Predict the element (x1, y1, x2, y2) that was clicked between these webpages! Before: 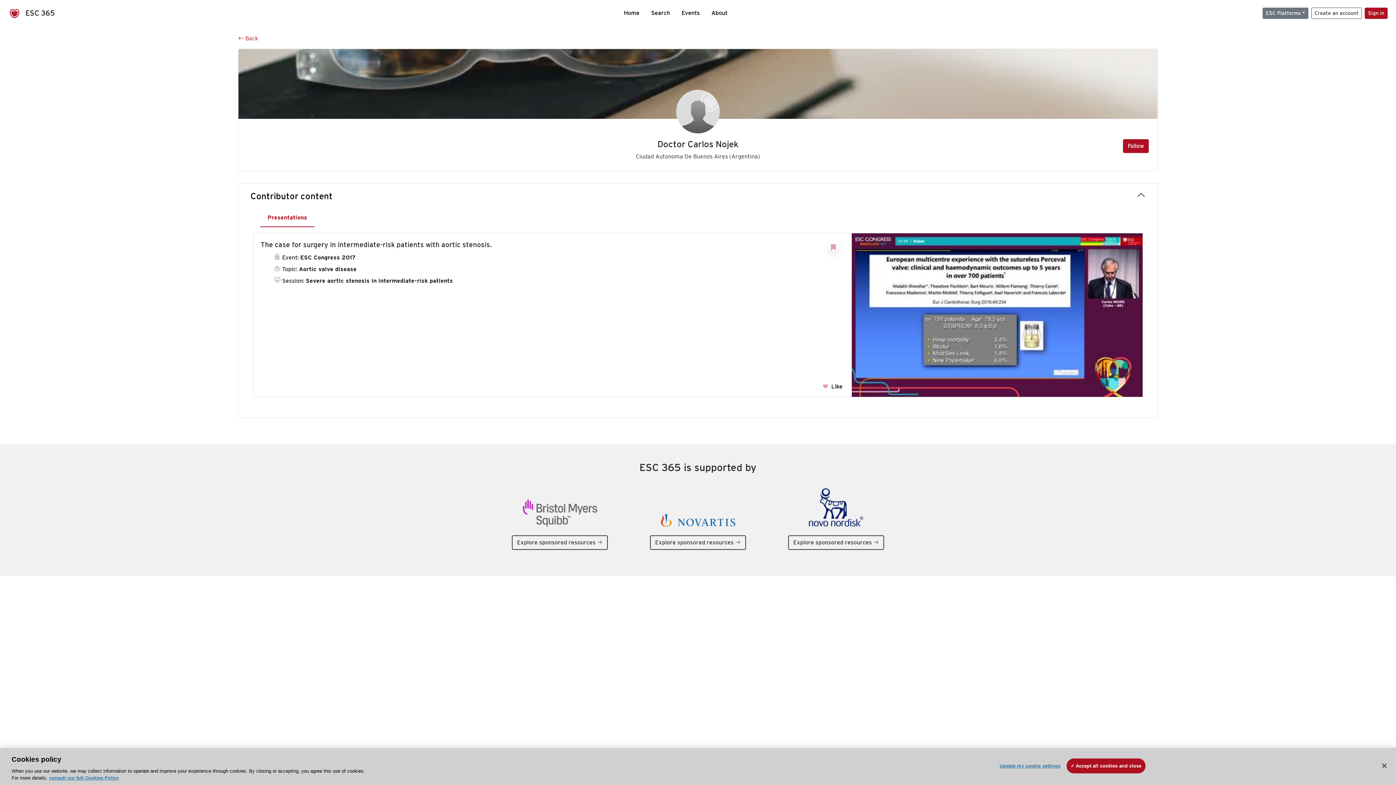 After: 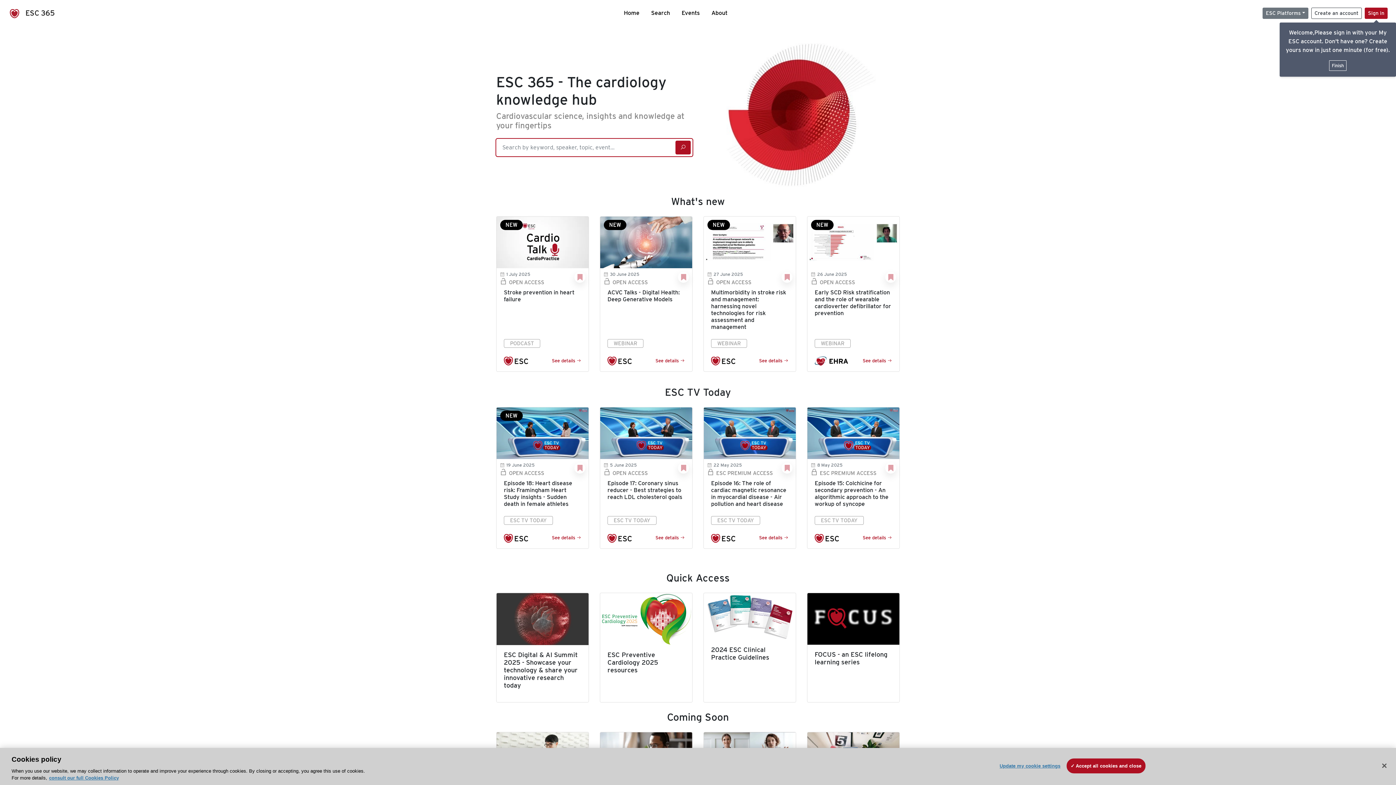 Action: bbox: (5, 5, 82, 20) label:  ESC 365